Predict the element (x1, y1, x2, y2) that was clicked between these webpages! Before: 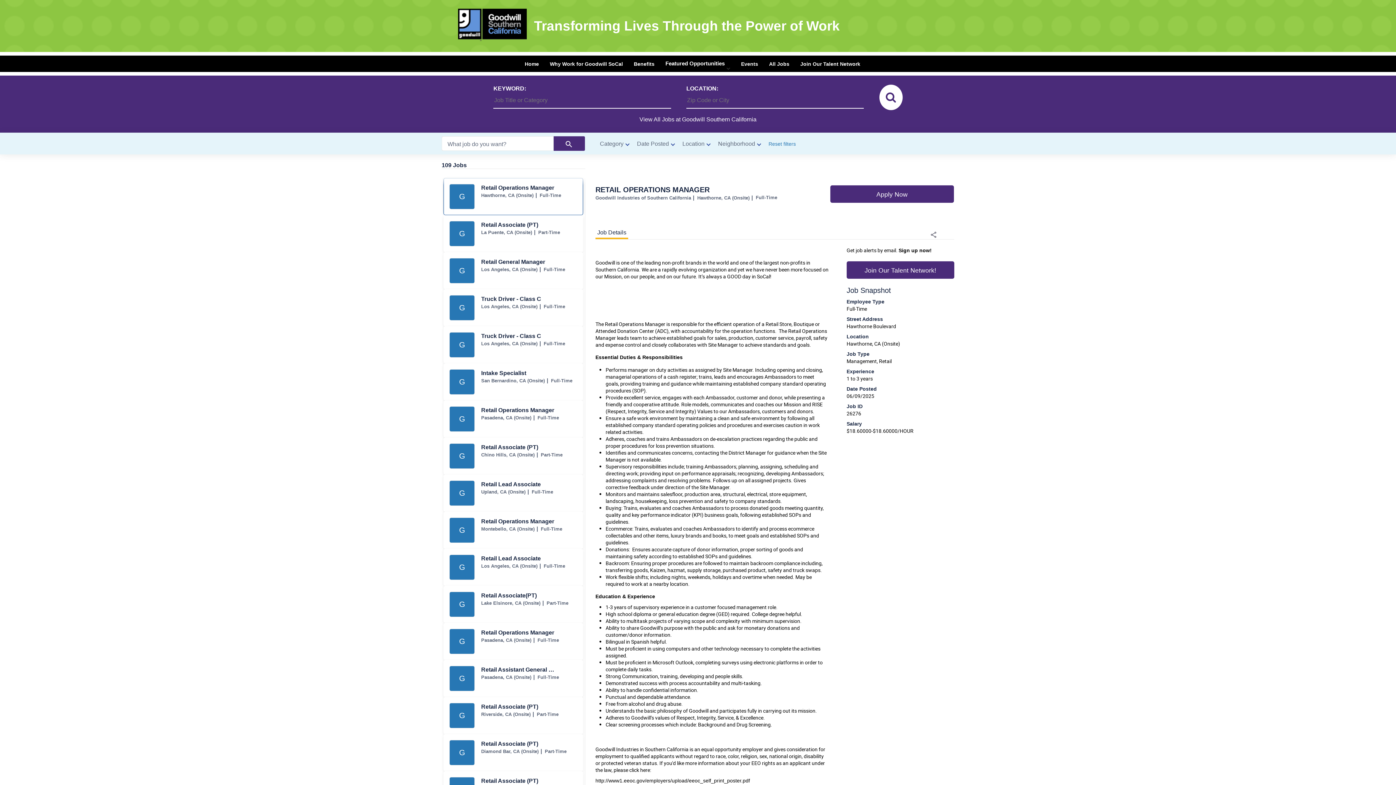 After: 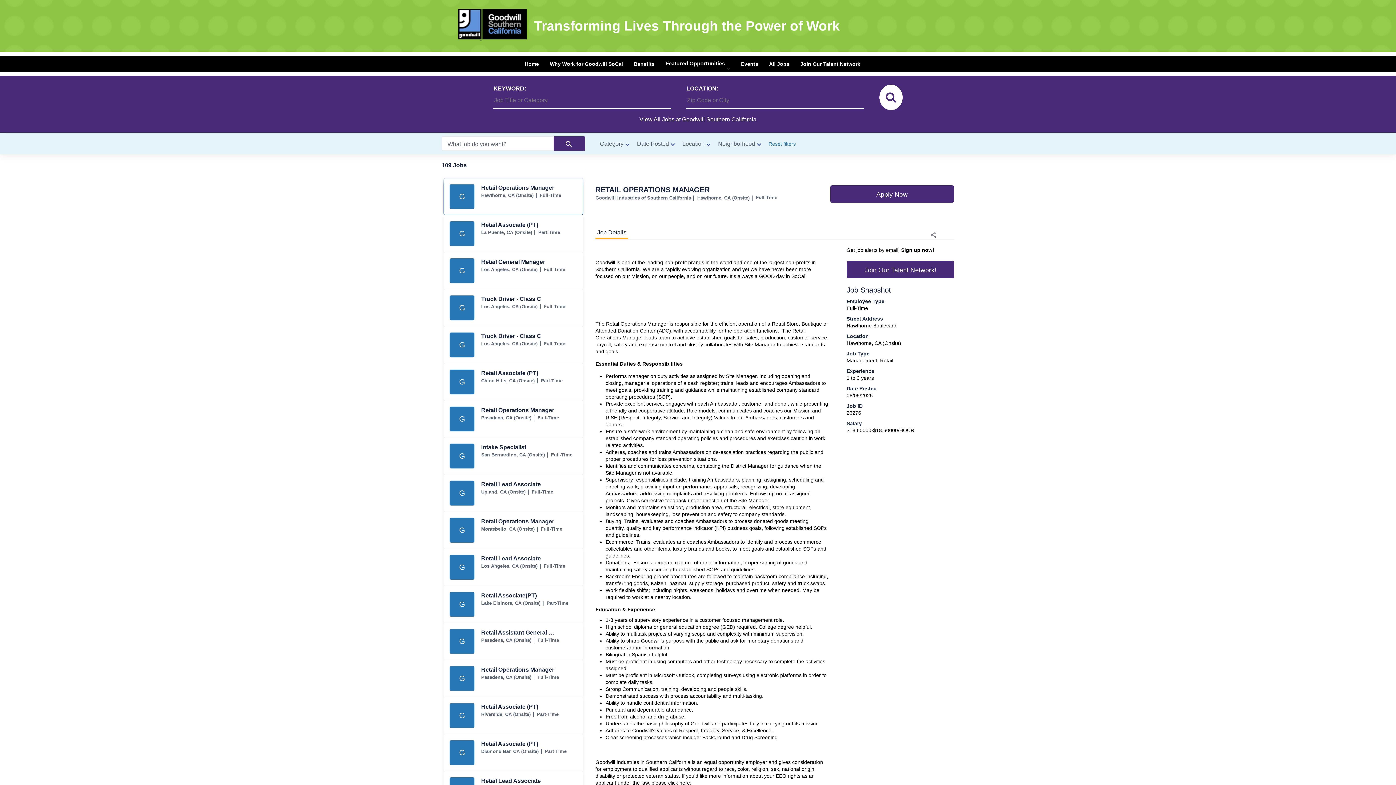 Action: label: All Jobs bbox: (769, 55, 789, 72)